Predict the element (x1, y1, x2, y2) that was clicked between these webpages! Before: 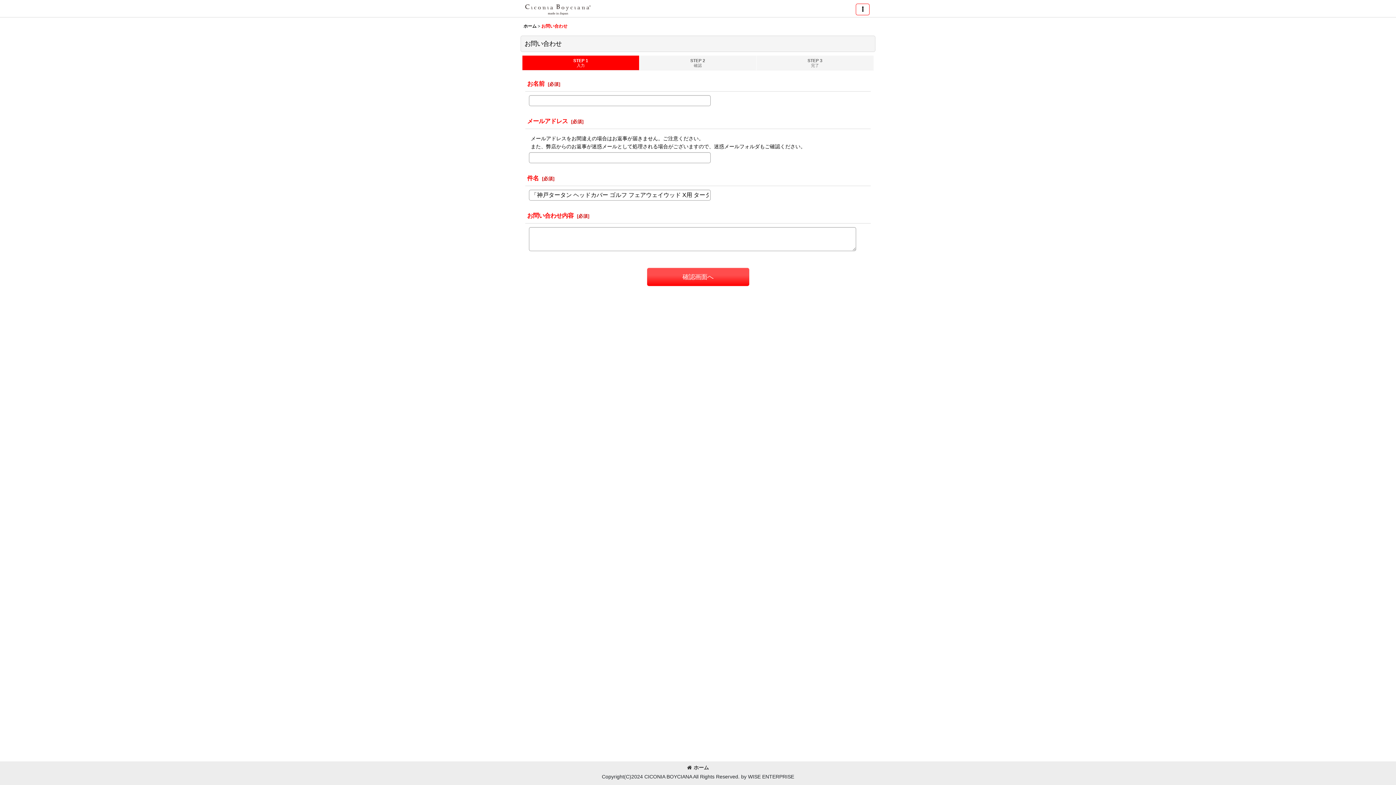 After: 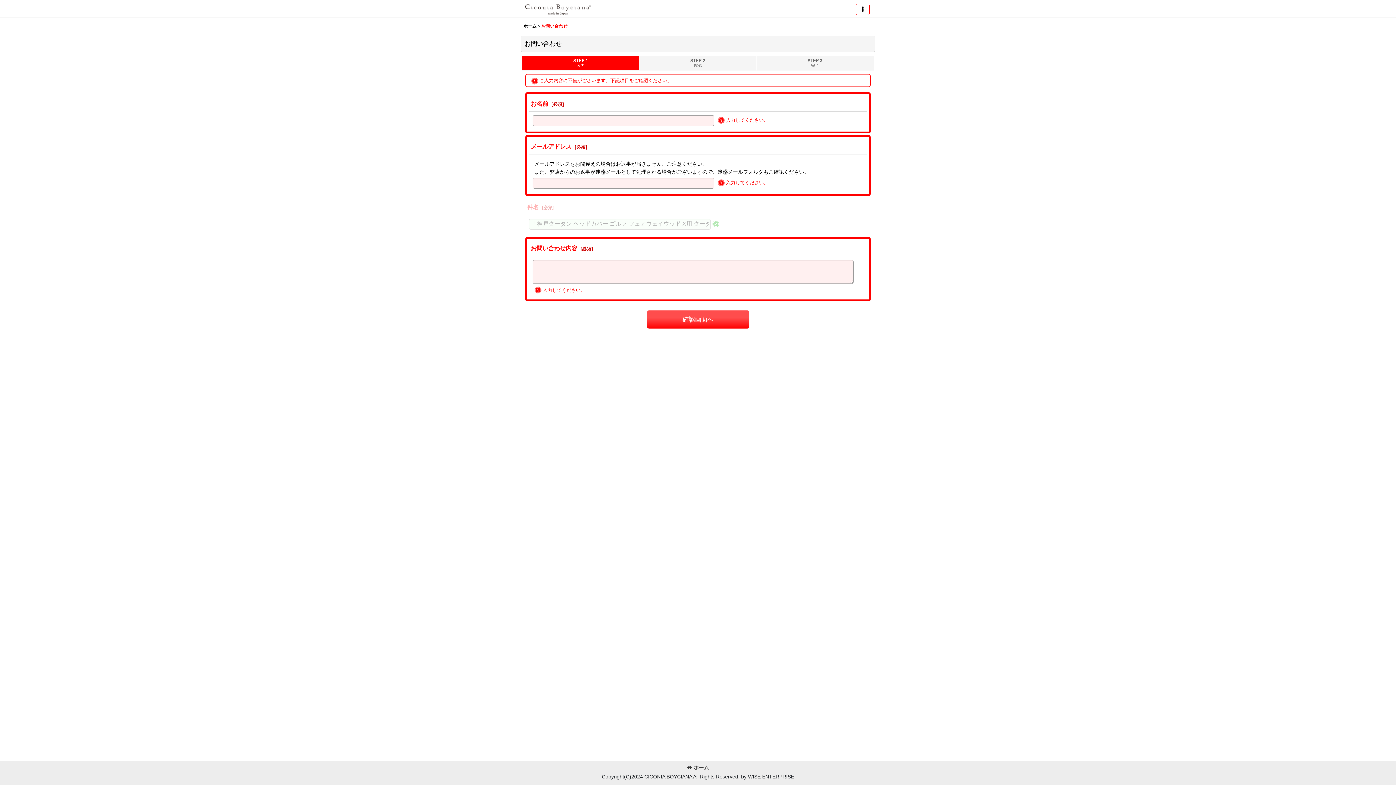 Action: bbox: (647, 268, 749, 286) label: 確認画面へ